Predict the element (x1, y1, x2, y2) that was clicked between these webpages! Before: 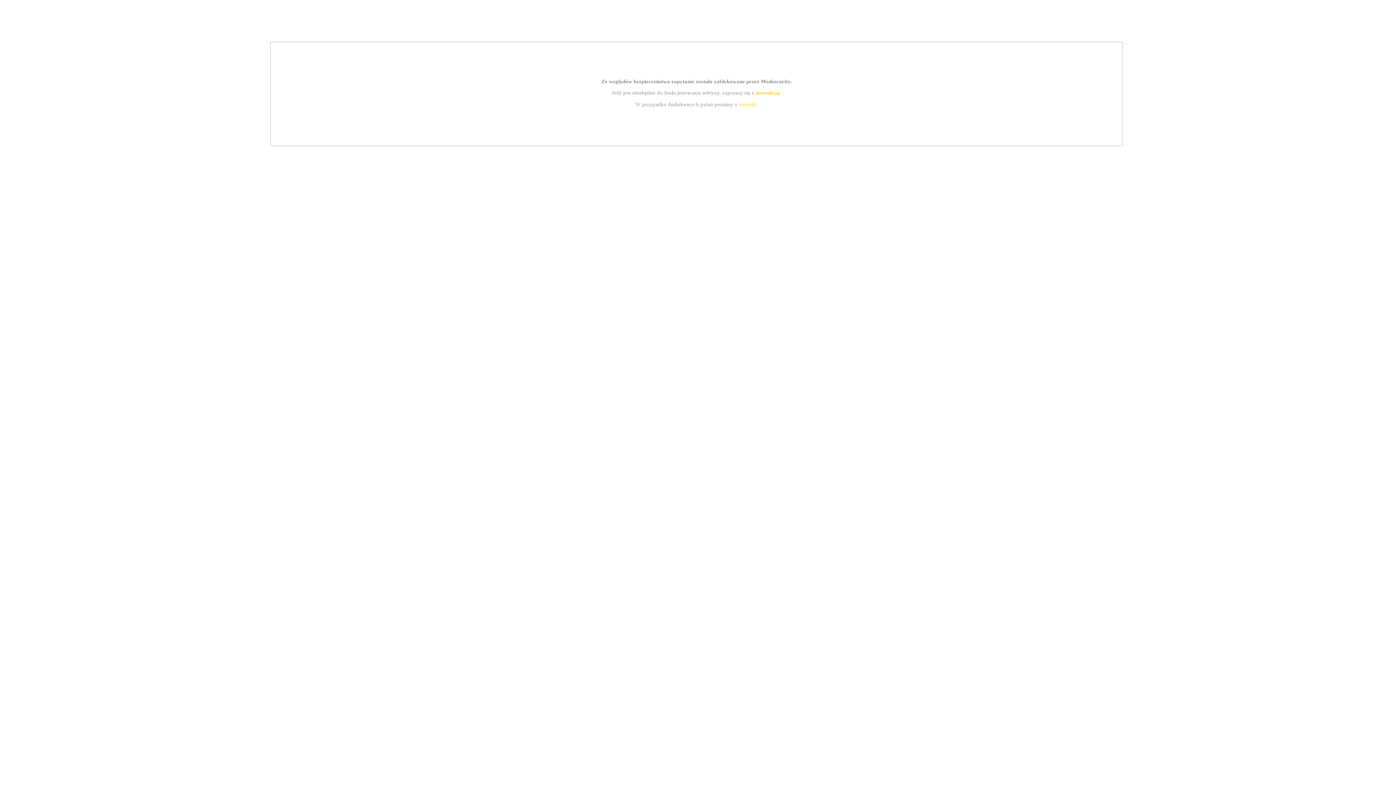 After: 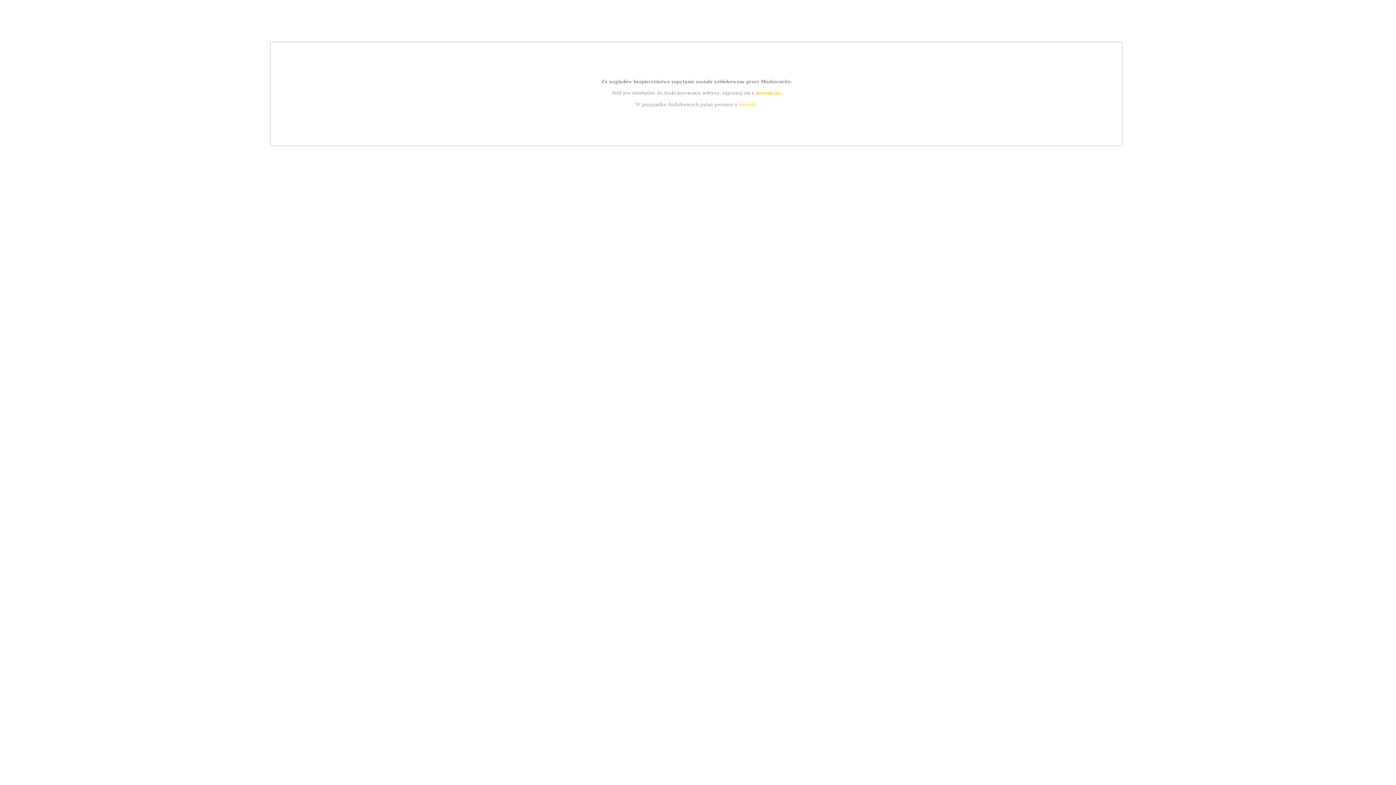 Action: bbox: (755, 89, 779, 95) label: instrukcją